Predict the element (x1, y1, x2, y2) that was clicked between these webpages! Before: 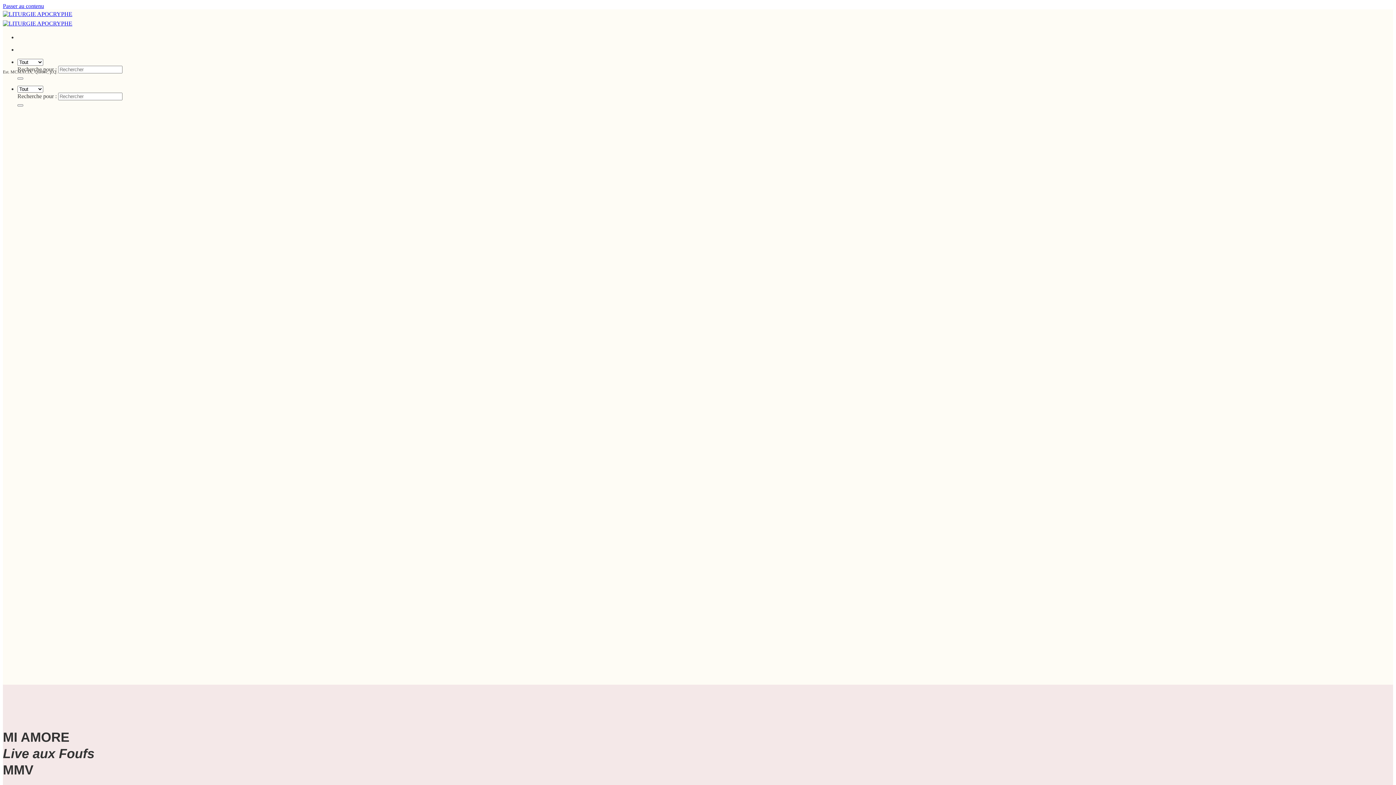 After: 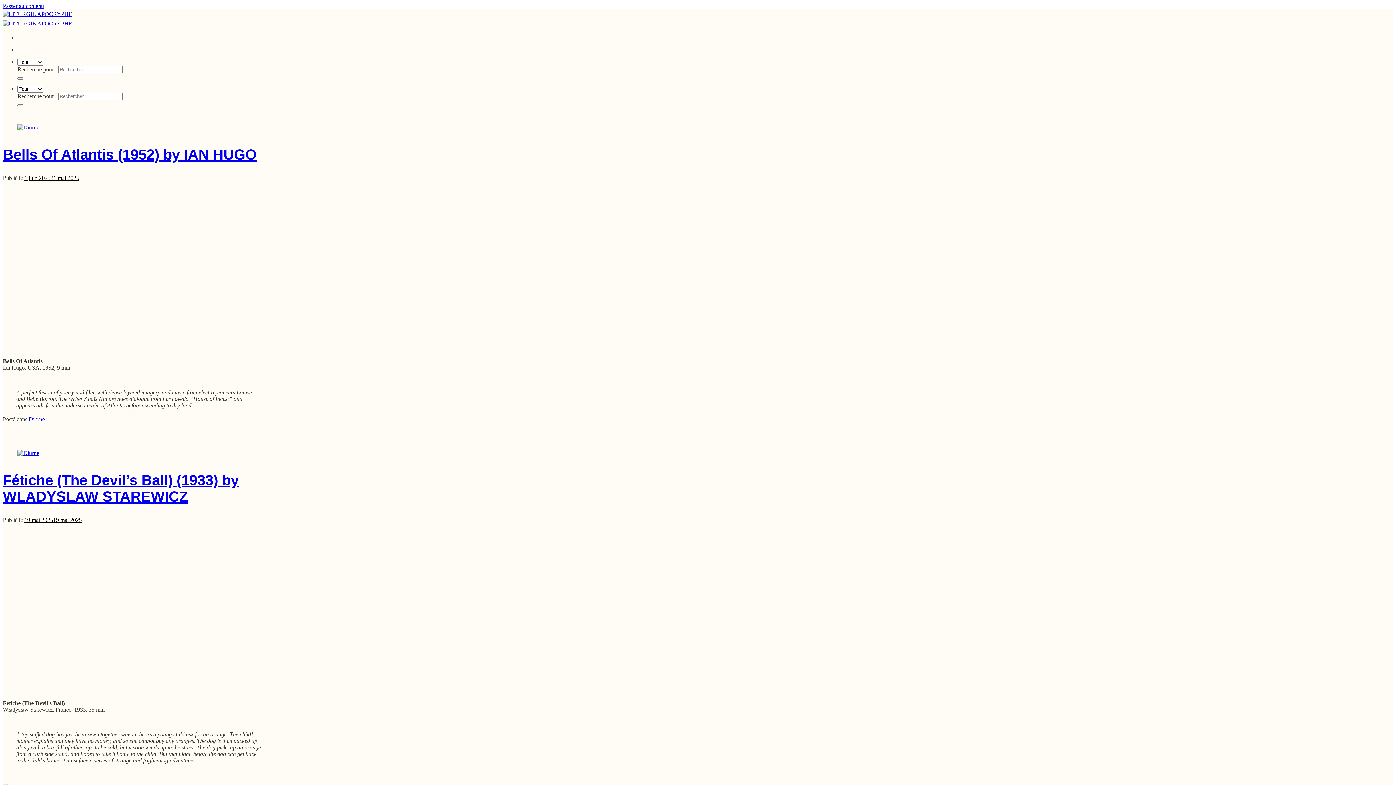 Action: bbox: (2, 10, 72, 26)